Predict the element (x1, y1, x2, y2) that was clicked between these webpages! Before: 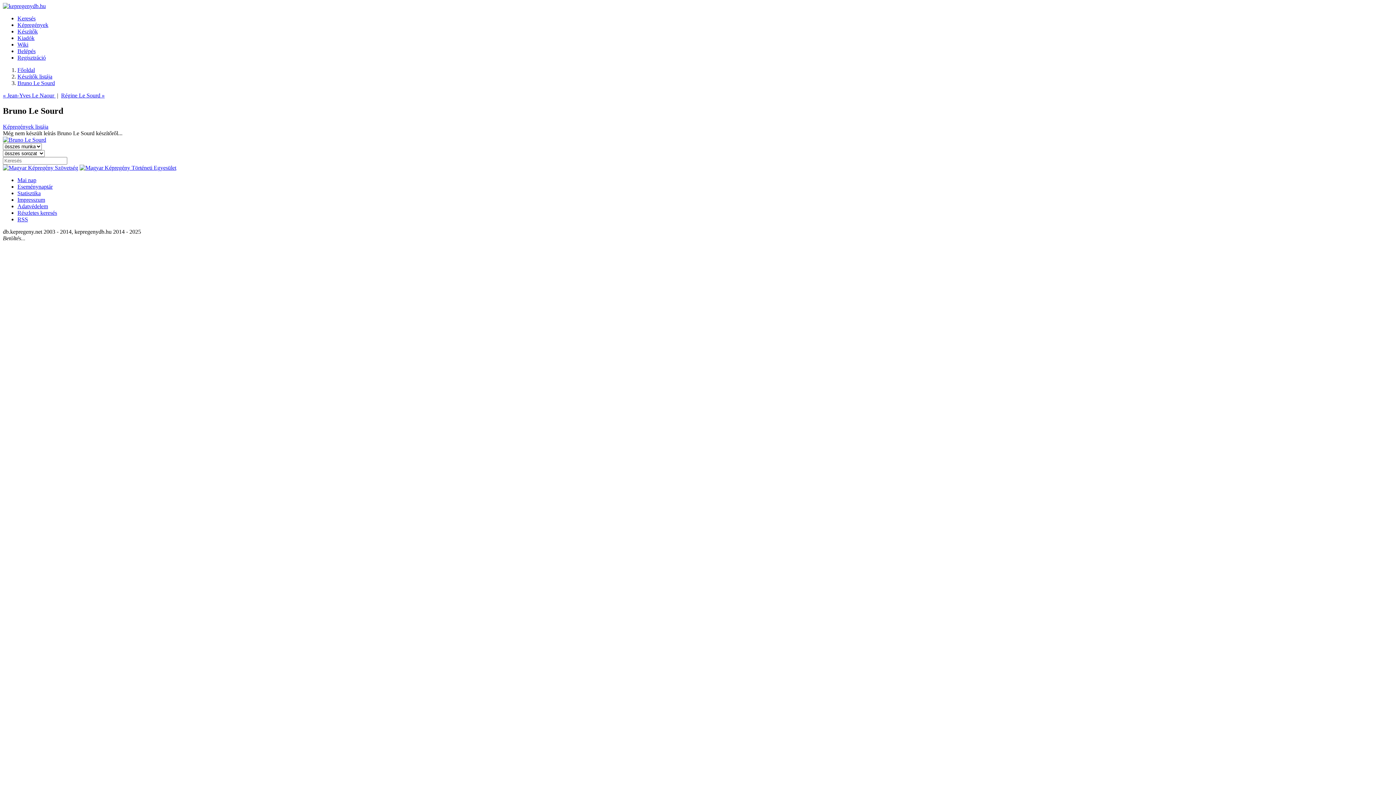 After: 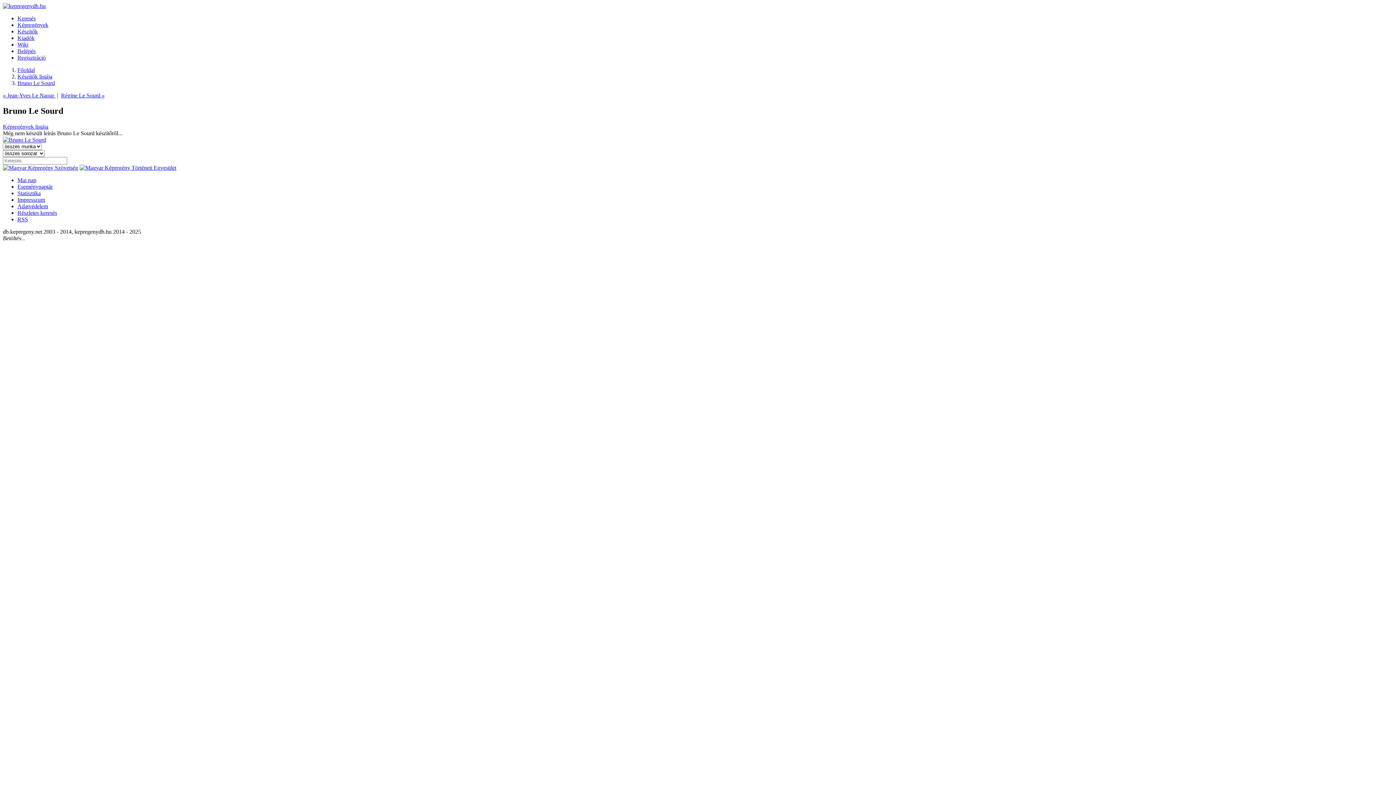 Action: label: Keresés bbox: (17, 15, 35, 21)